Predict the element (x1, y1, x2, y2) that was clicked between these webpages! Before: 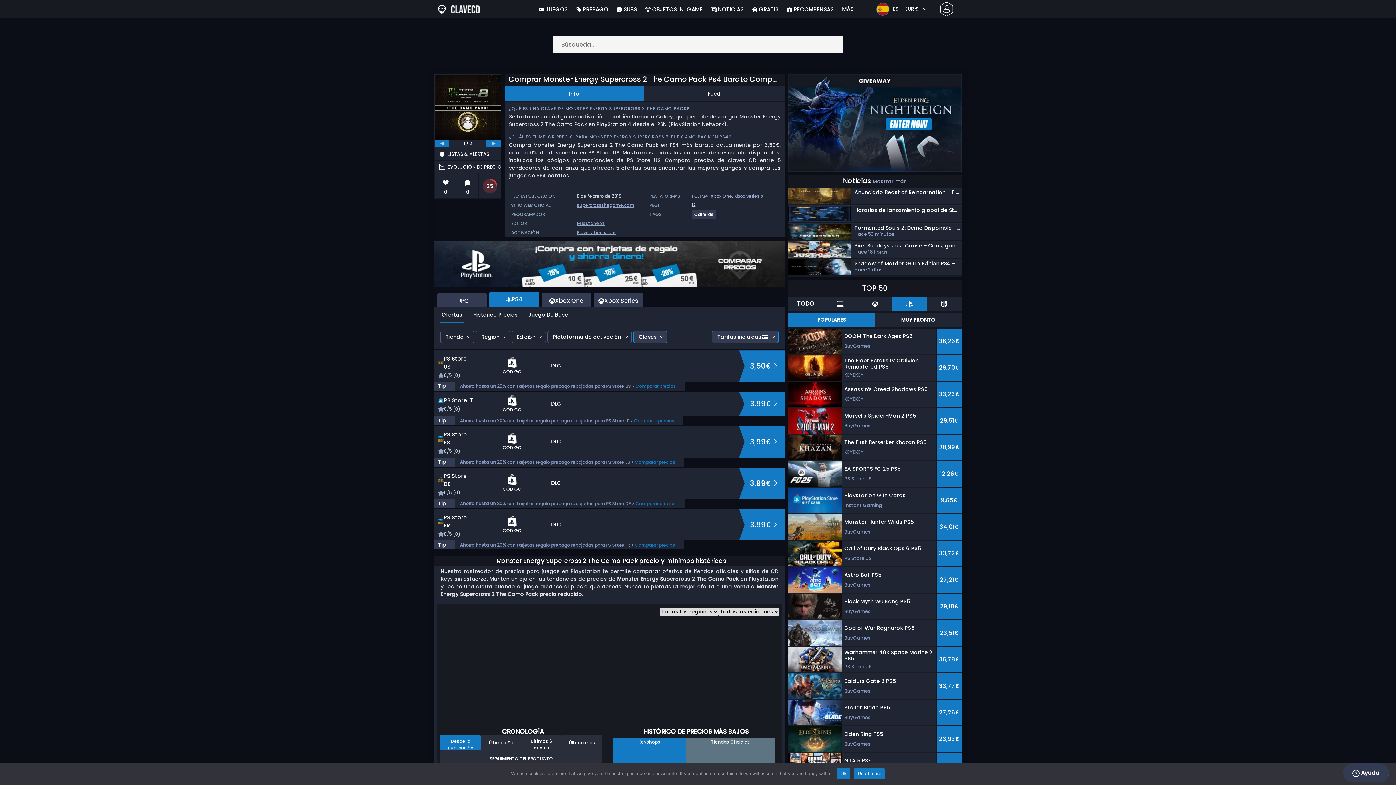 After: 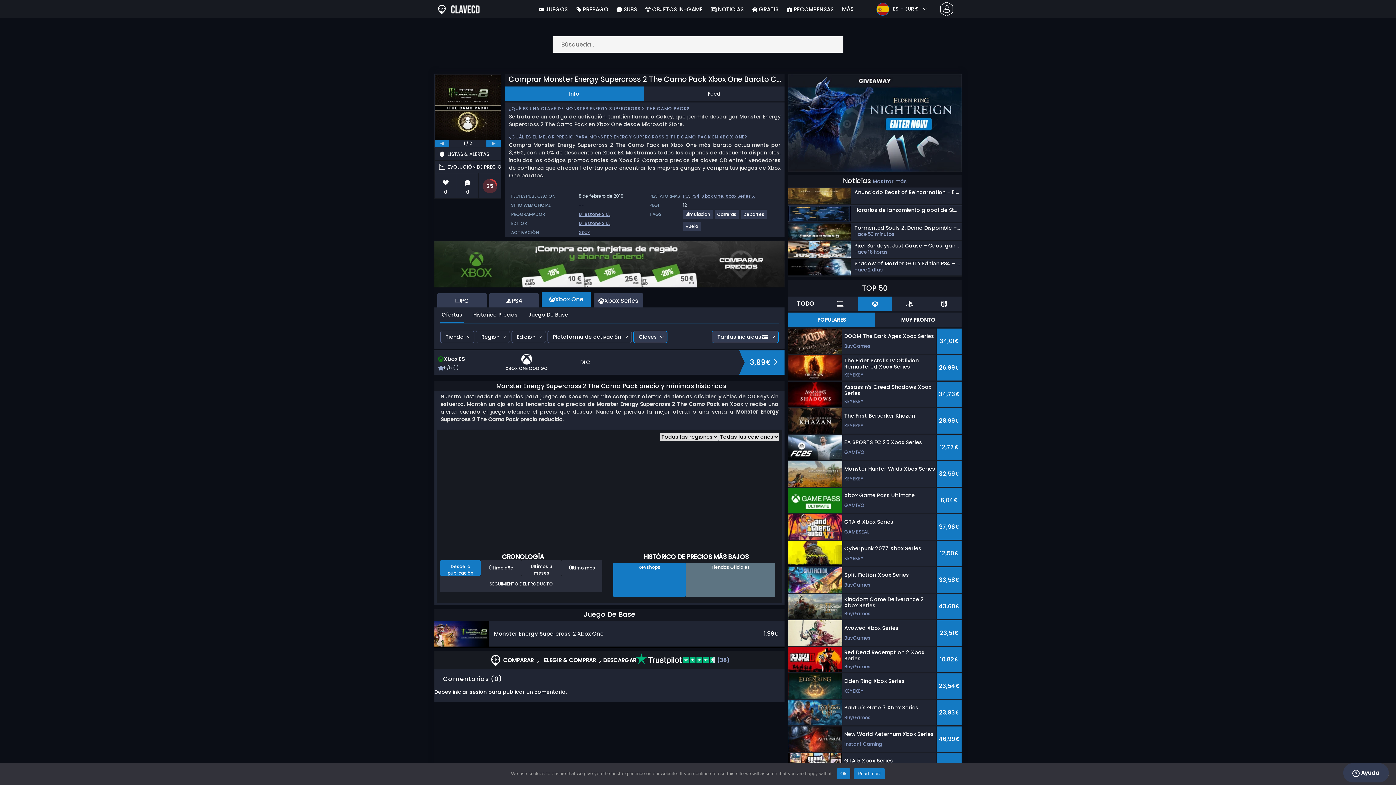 Action: label: Xbox One bbox: (710, 193, 732, 199)